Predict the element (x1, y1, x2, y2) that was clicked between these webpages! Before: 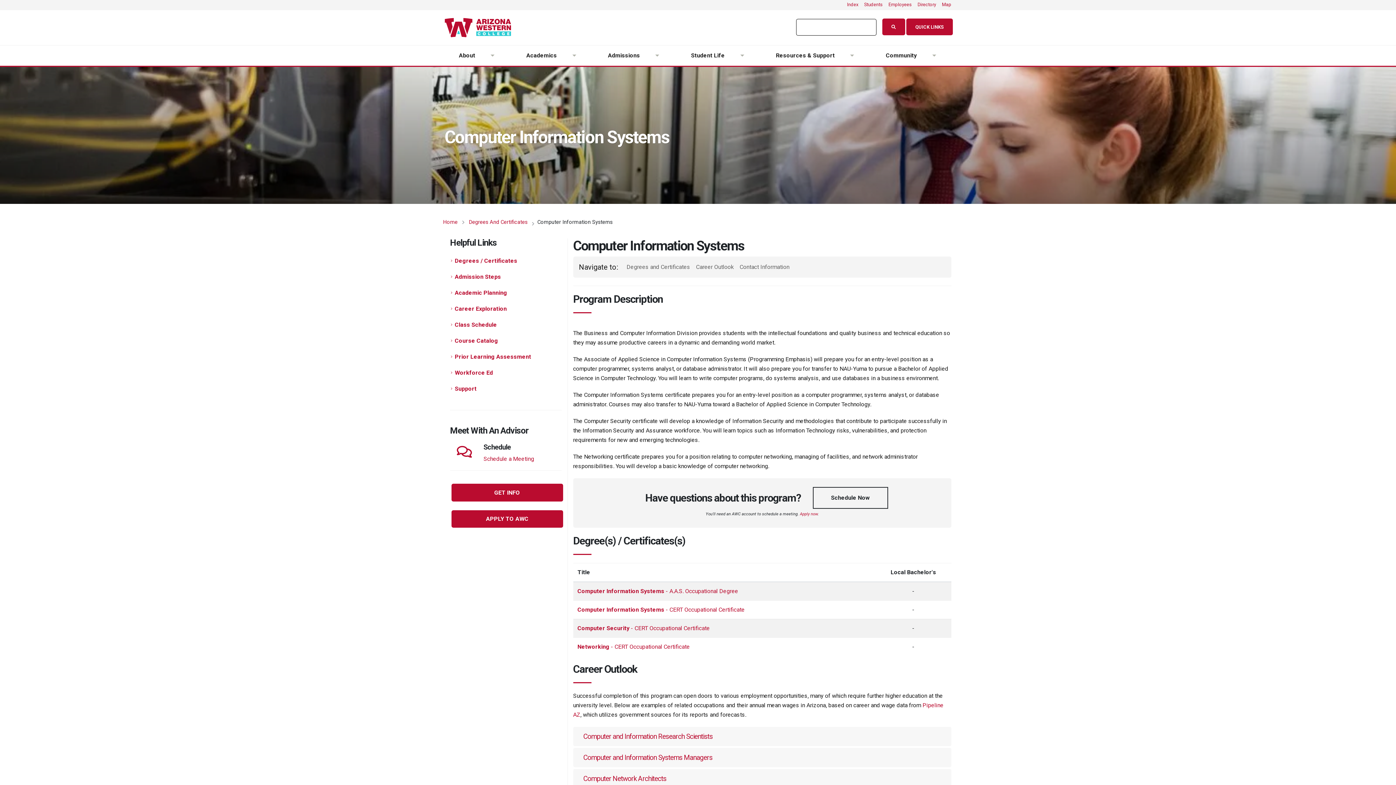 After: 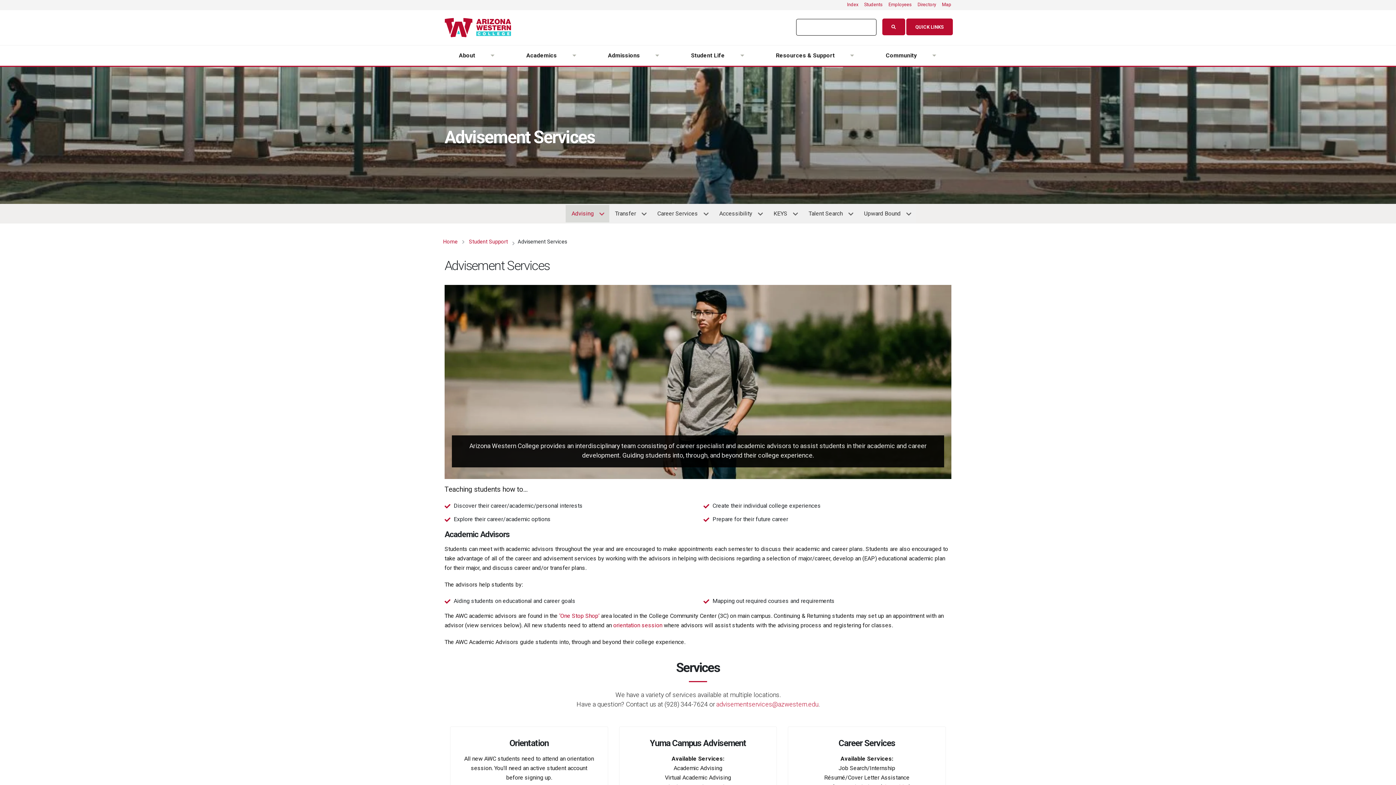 Action: label: Schedule a Meeting bbox: (483, 455, 534, 462)